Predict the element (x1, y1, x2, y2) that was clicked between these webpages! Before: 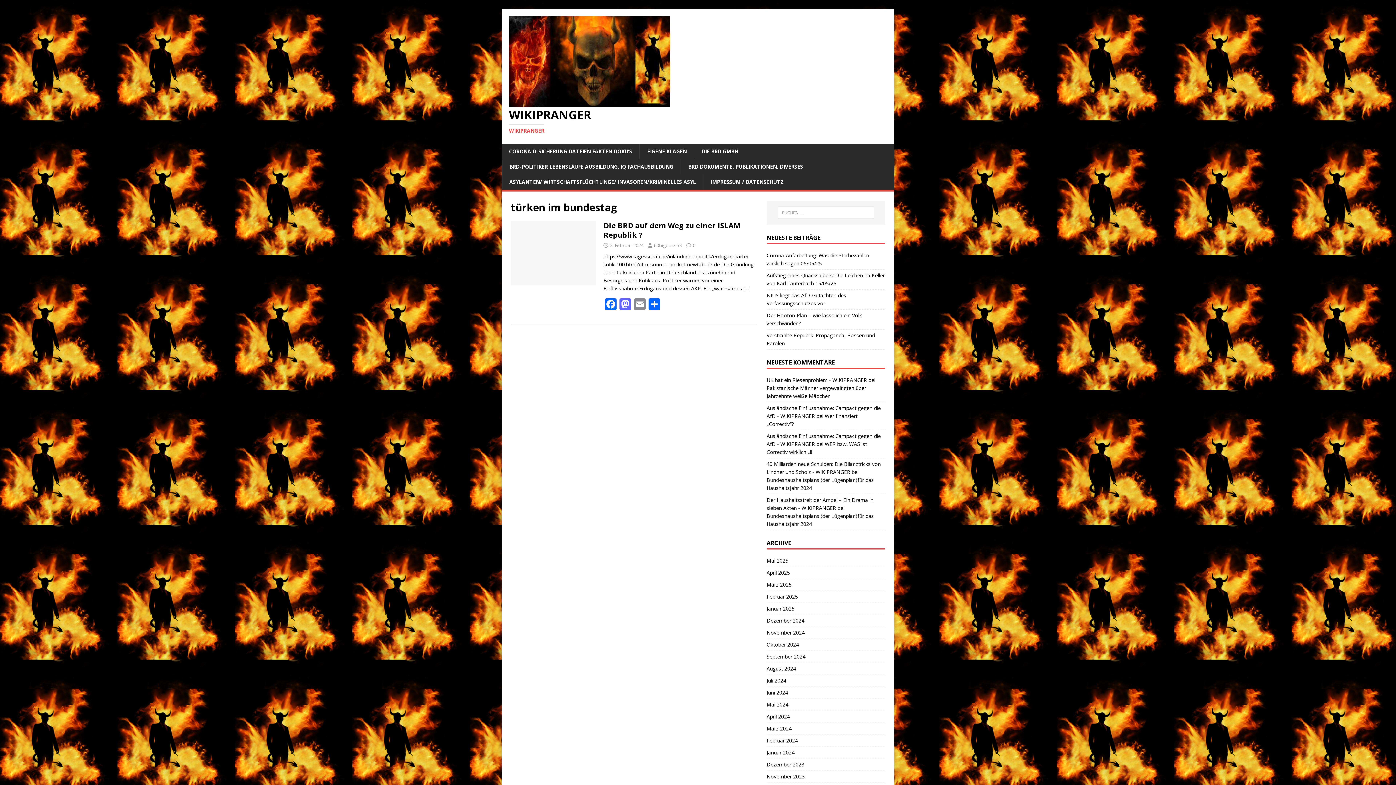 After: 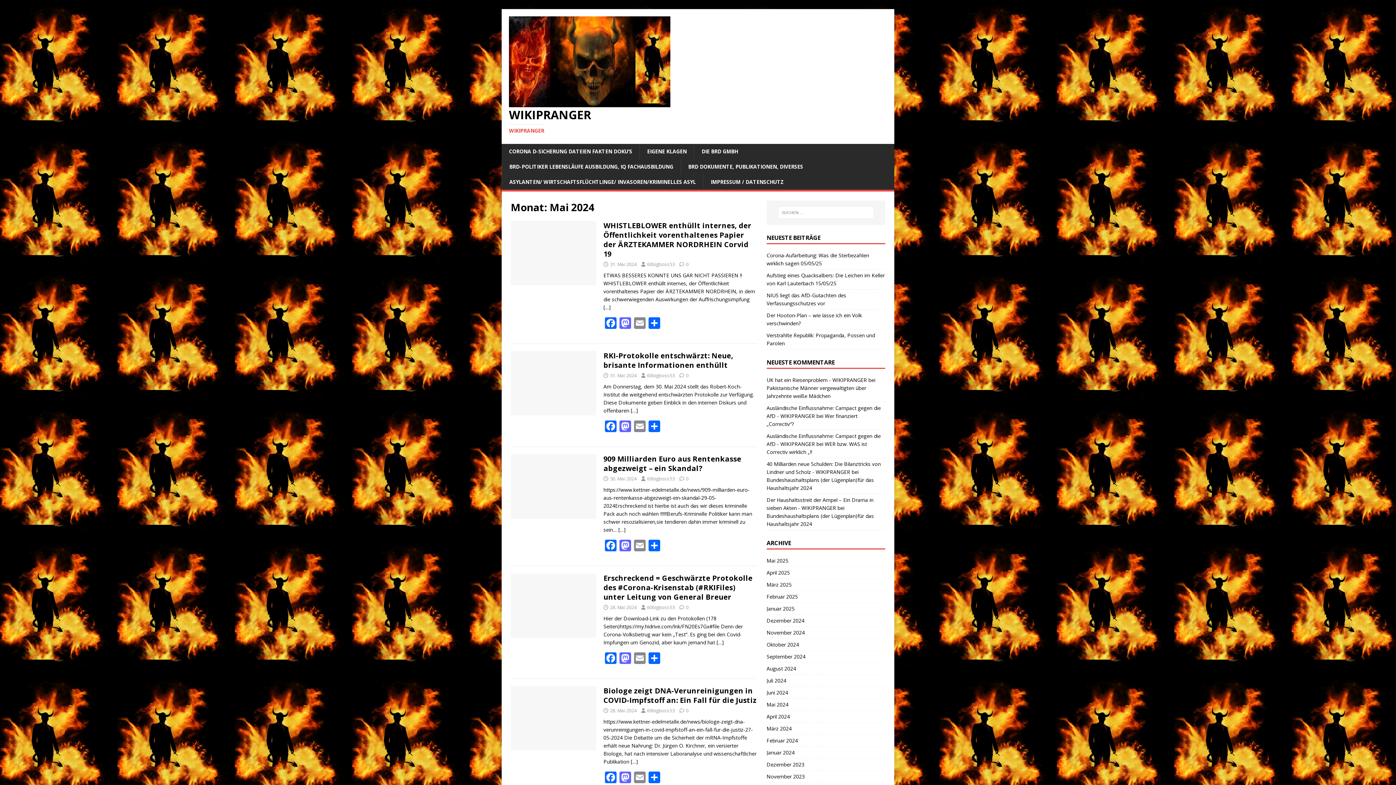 Action: label: Mai 2024 bbox: (766, 699, 885, 710)